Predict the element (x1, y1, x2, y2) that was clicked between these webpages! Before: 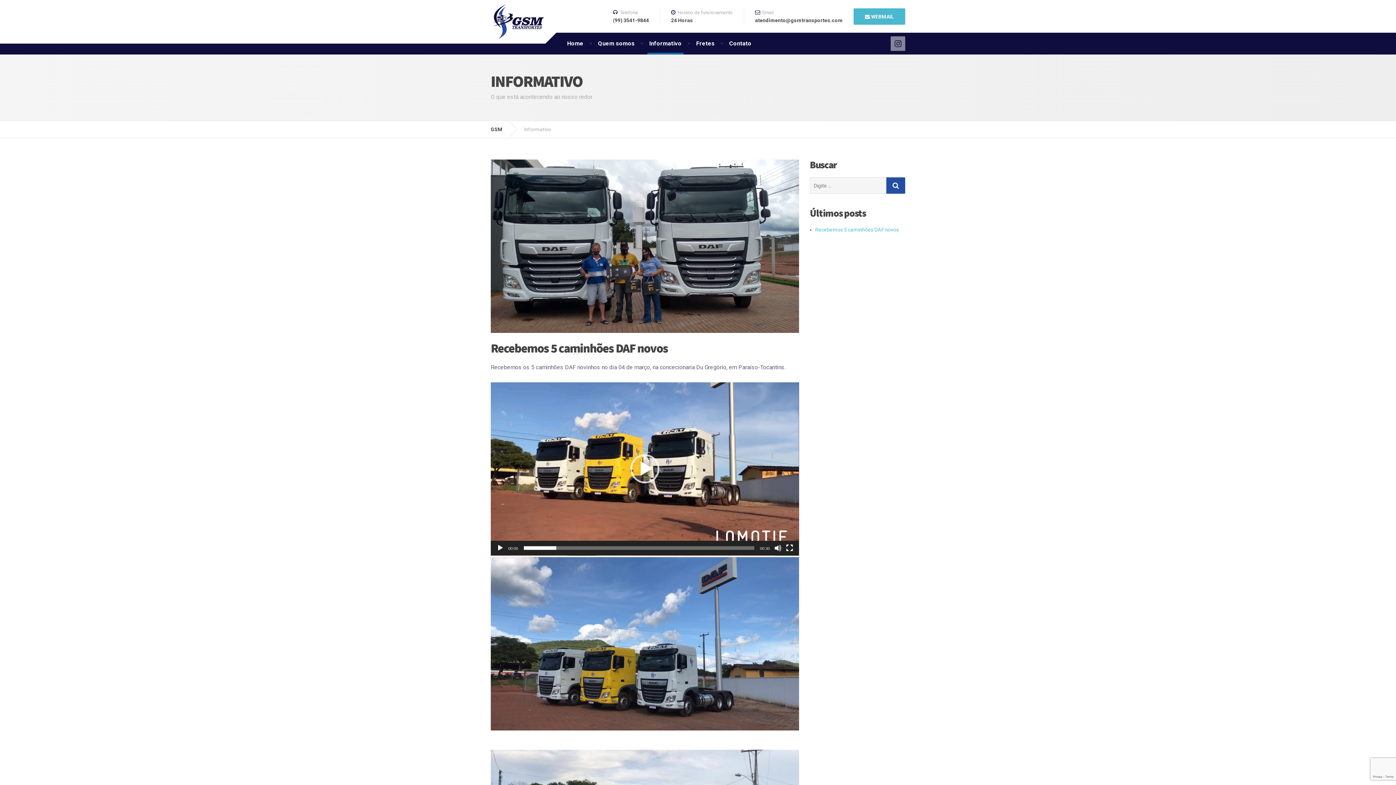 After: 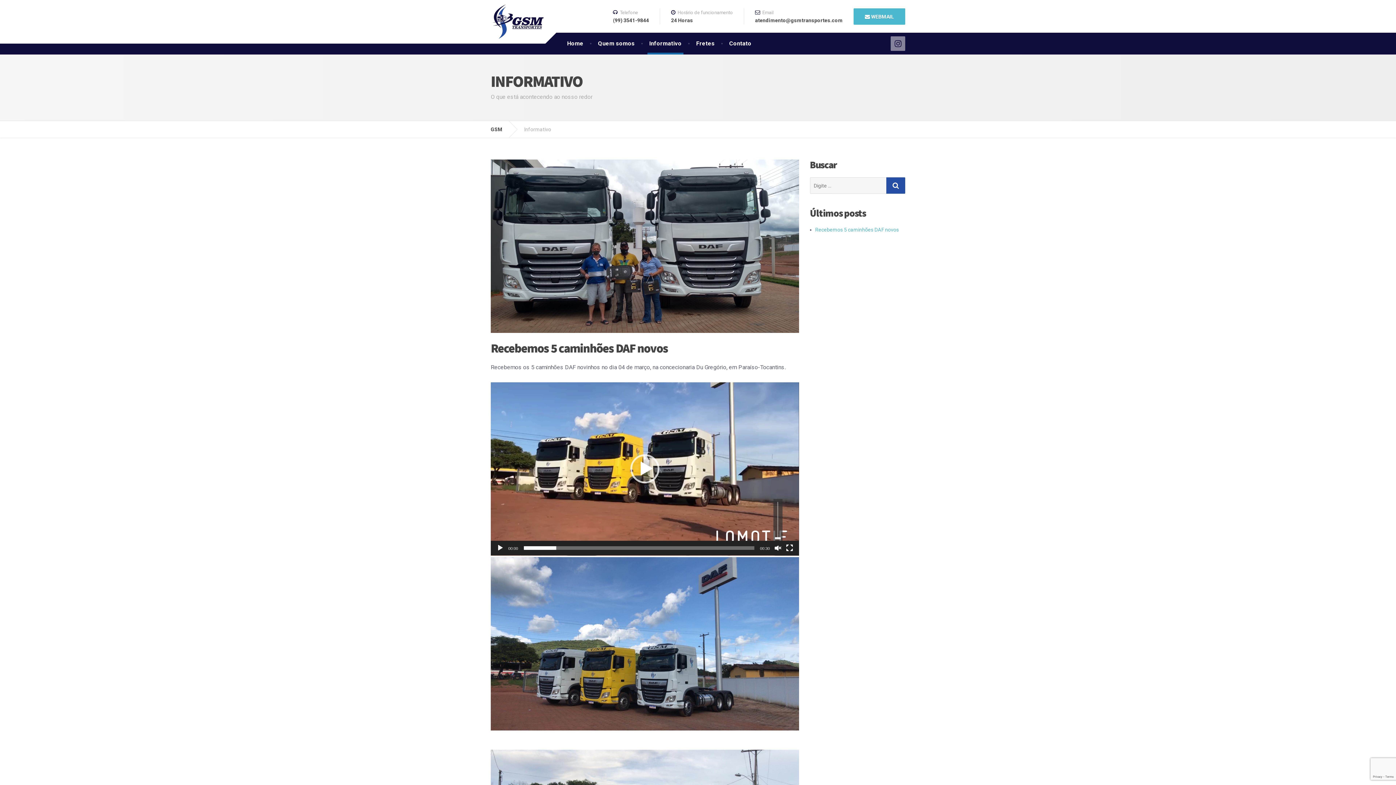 Action: bbox: (774, 544, 781, 552) label: Mudo